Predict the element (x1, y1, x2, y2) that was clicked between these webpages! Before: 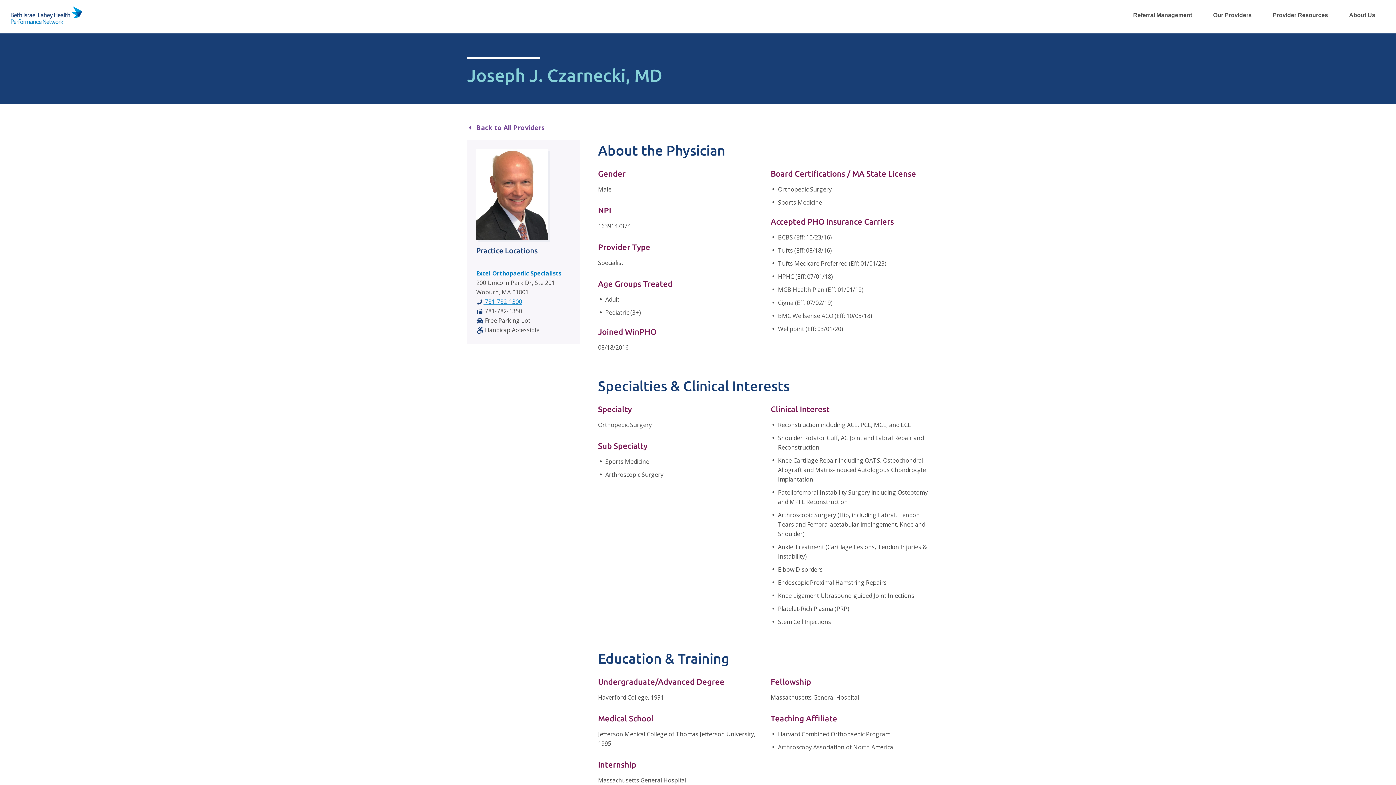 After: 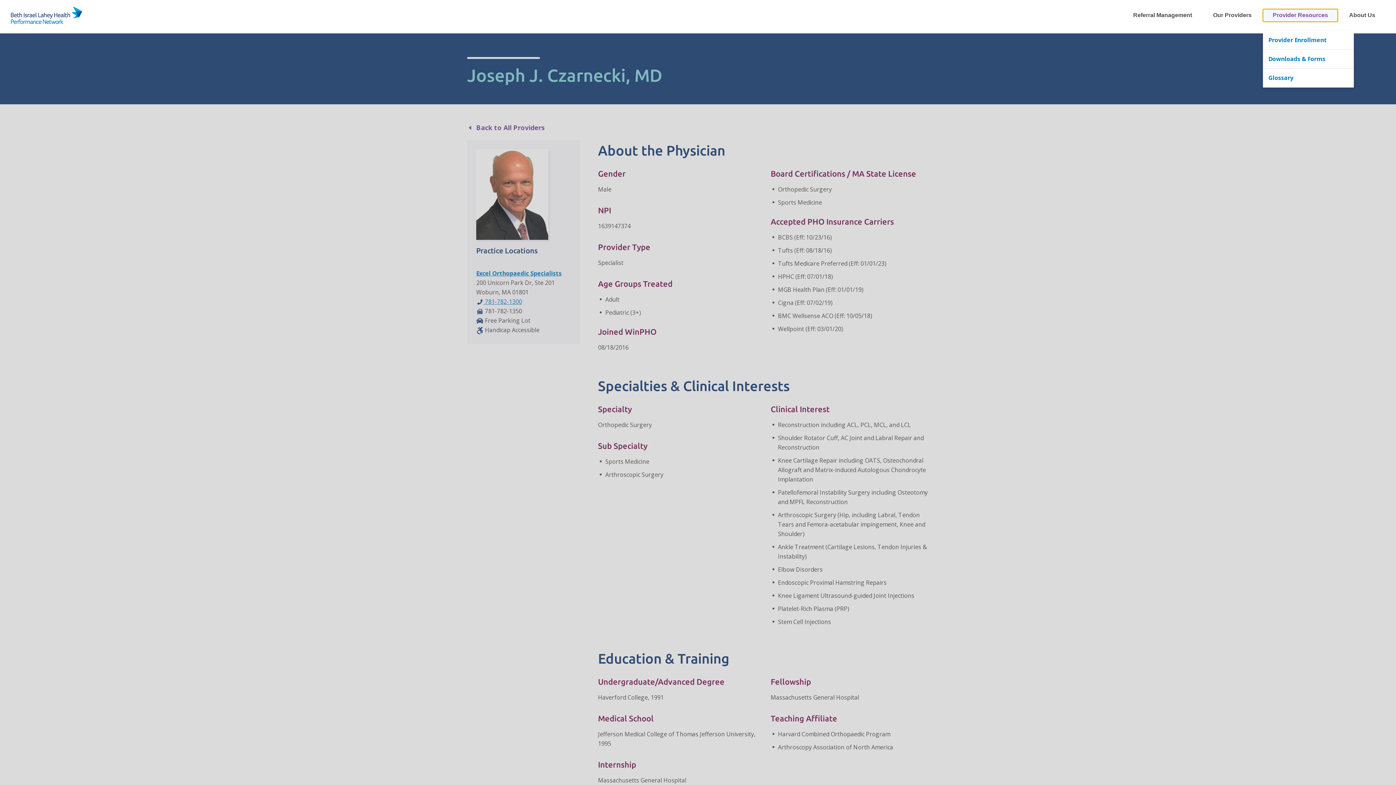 Action: bbox: (1263, 9, 1338, 21) label: Toggle Provider Resources Dropdown Menu